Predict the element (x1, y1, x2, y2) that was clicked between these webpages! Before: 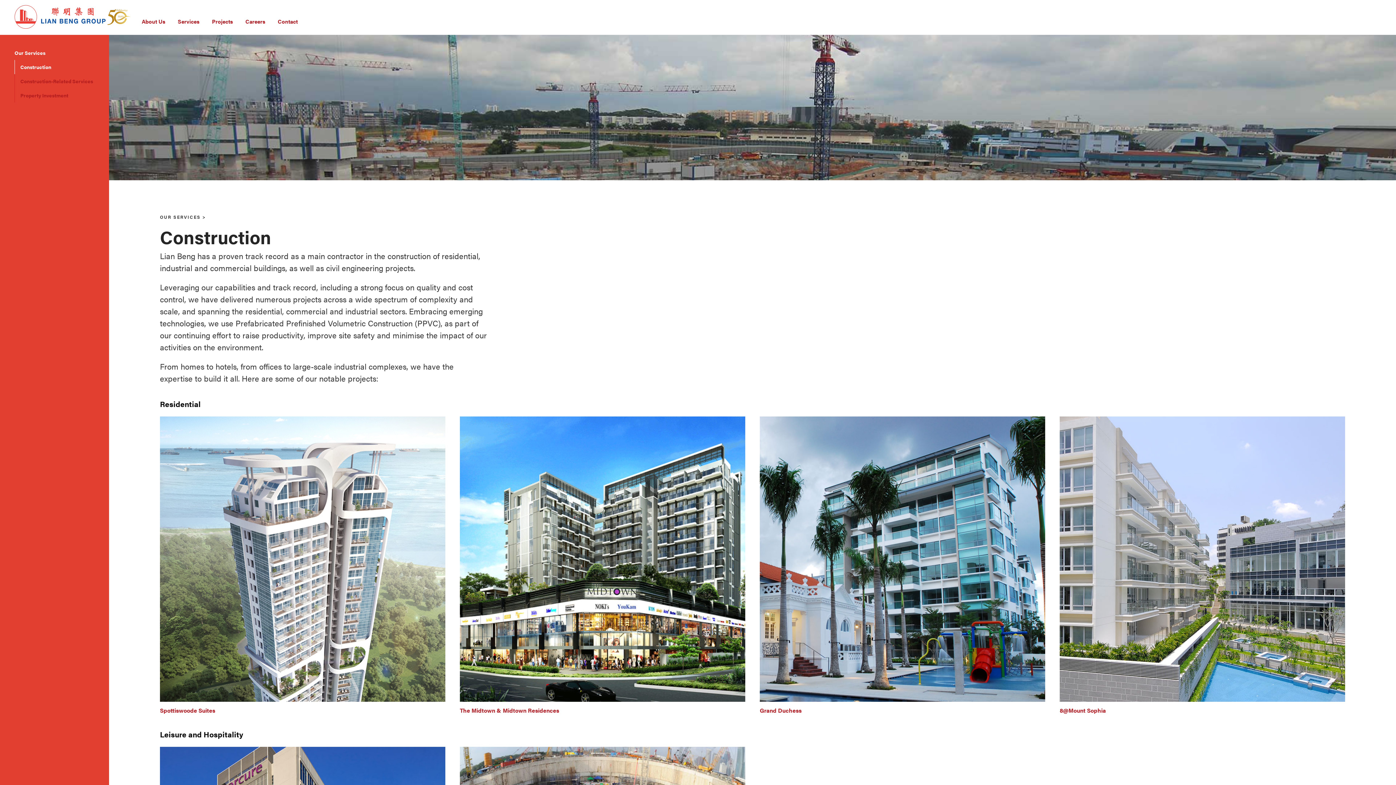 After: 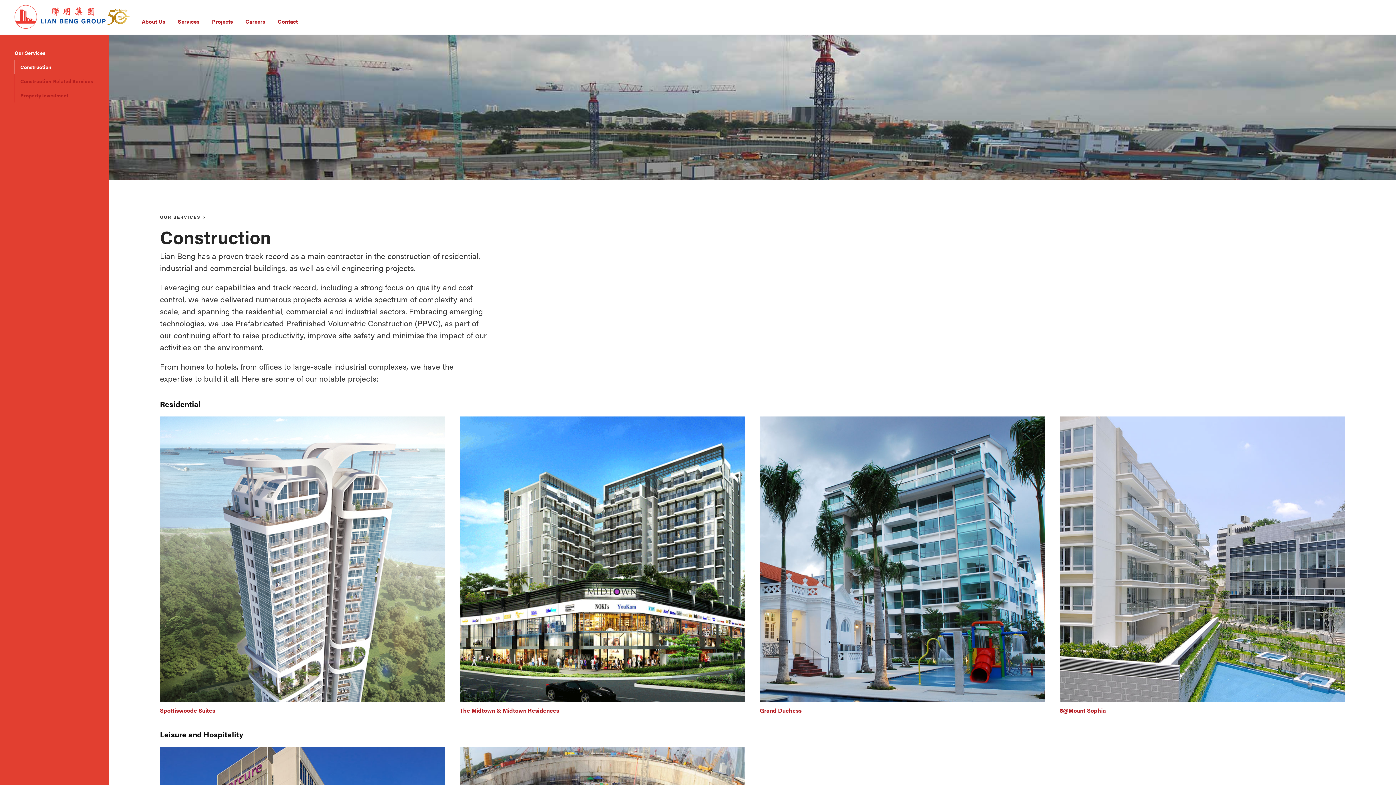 Action: bbox: (20, 60, 94, 74) label: Construction